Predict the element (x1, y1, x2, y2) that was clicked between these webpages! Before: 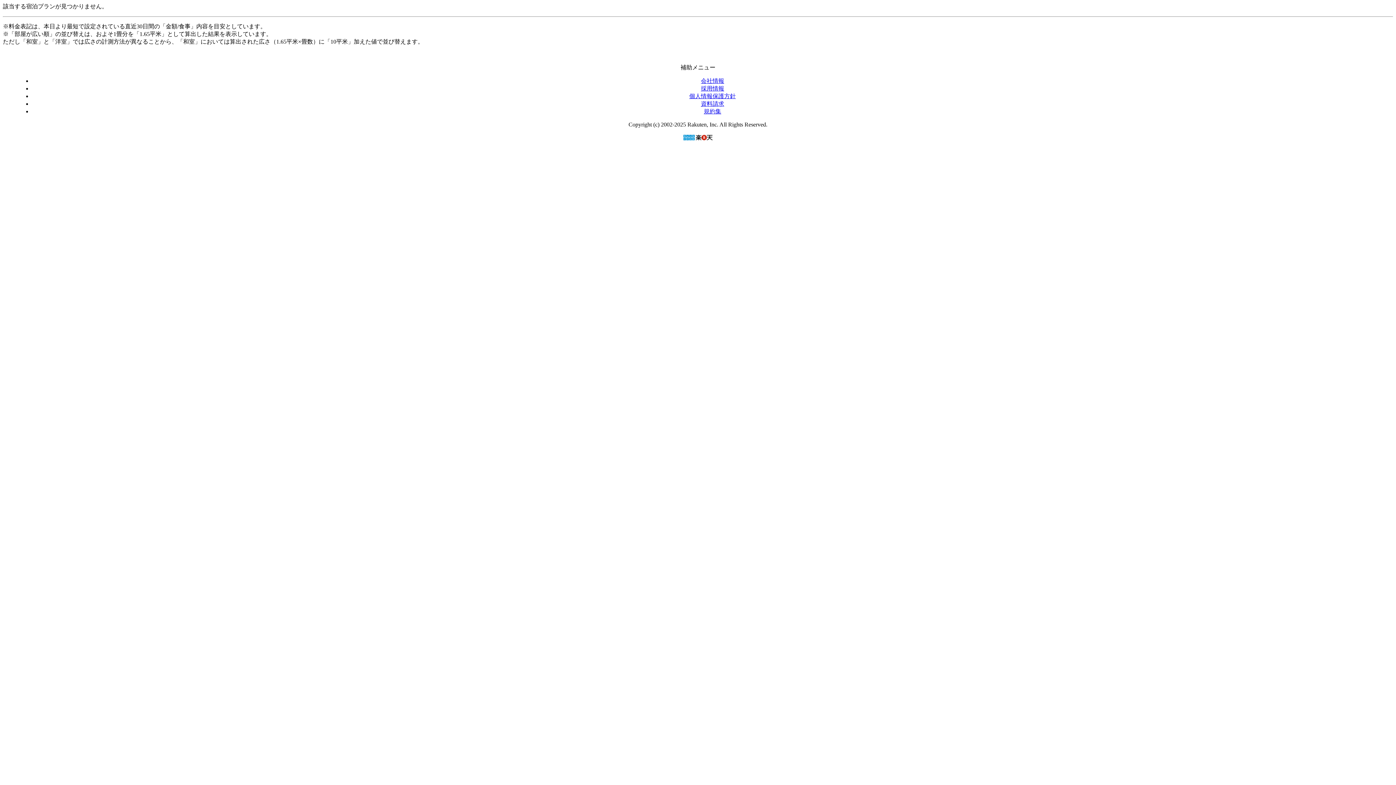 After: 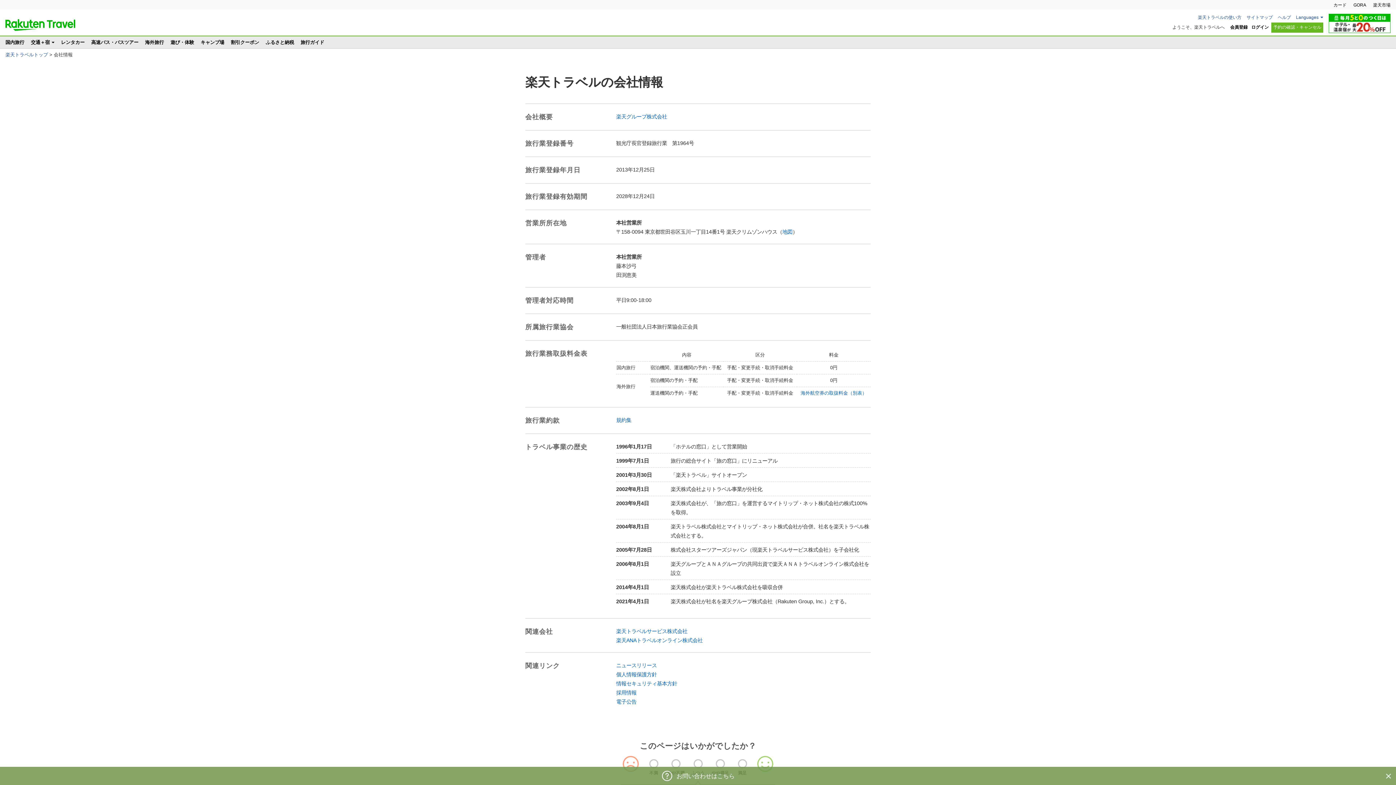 Action: label: 会社情報 bbox: (701, 77, 724, 84)